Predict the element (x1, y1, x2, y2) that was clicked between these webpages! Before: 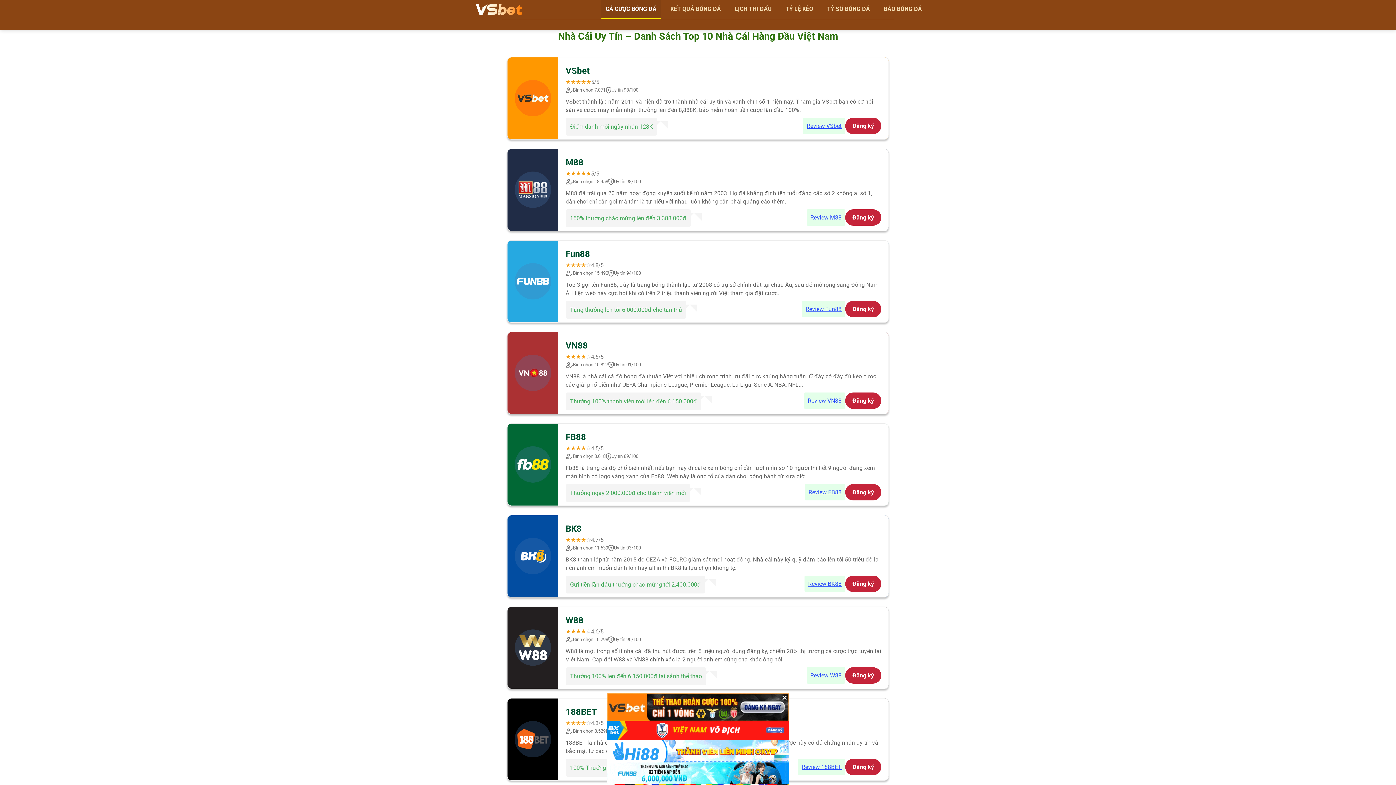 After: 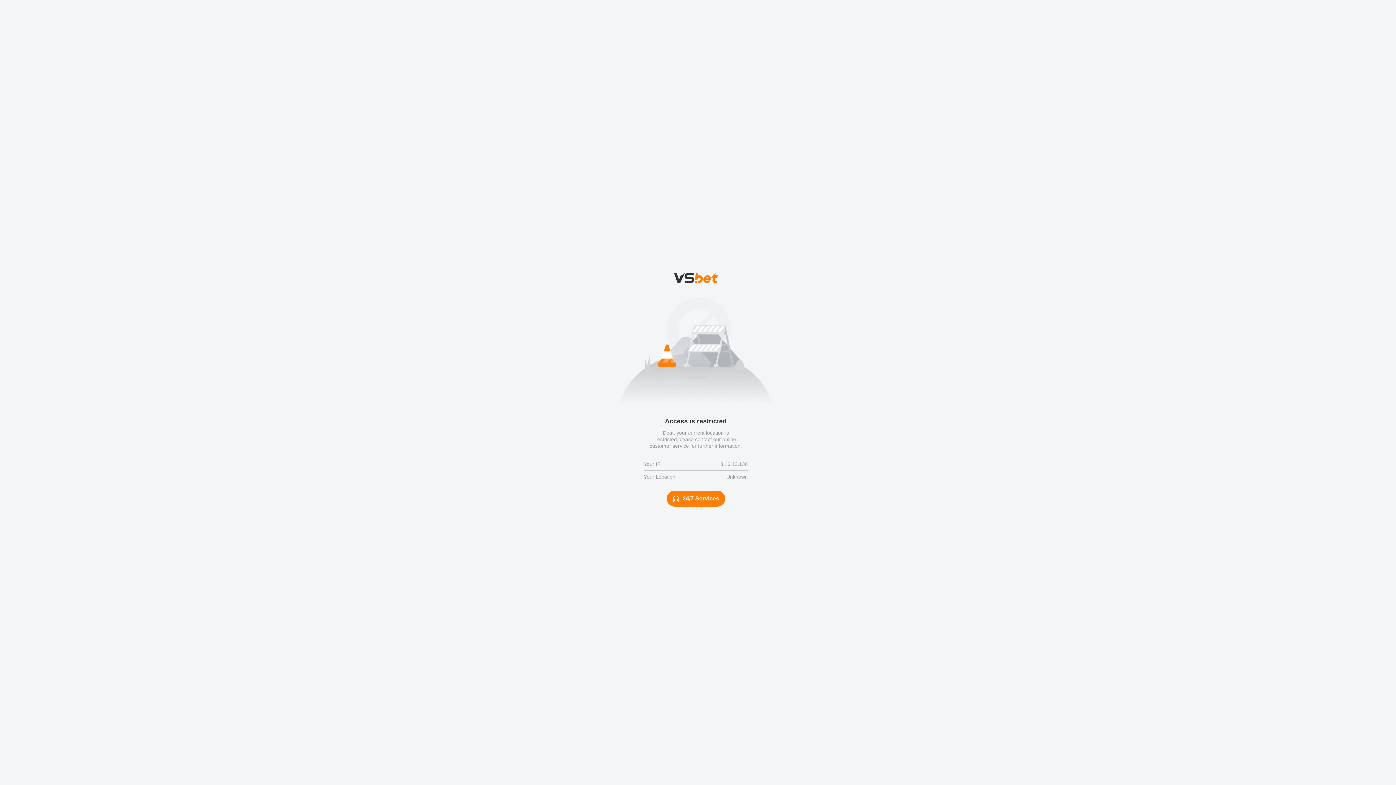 Action: label: Đăng ký bbox: (845, 117, 881, 134)